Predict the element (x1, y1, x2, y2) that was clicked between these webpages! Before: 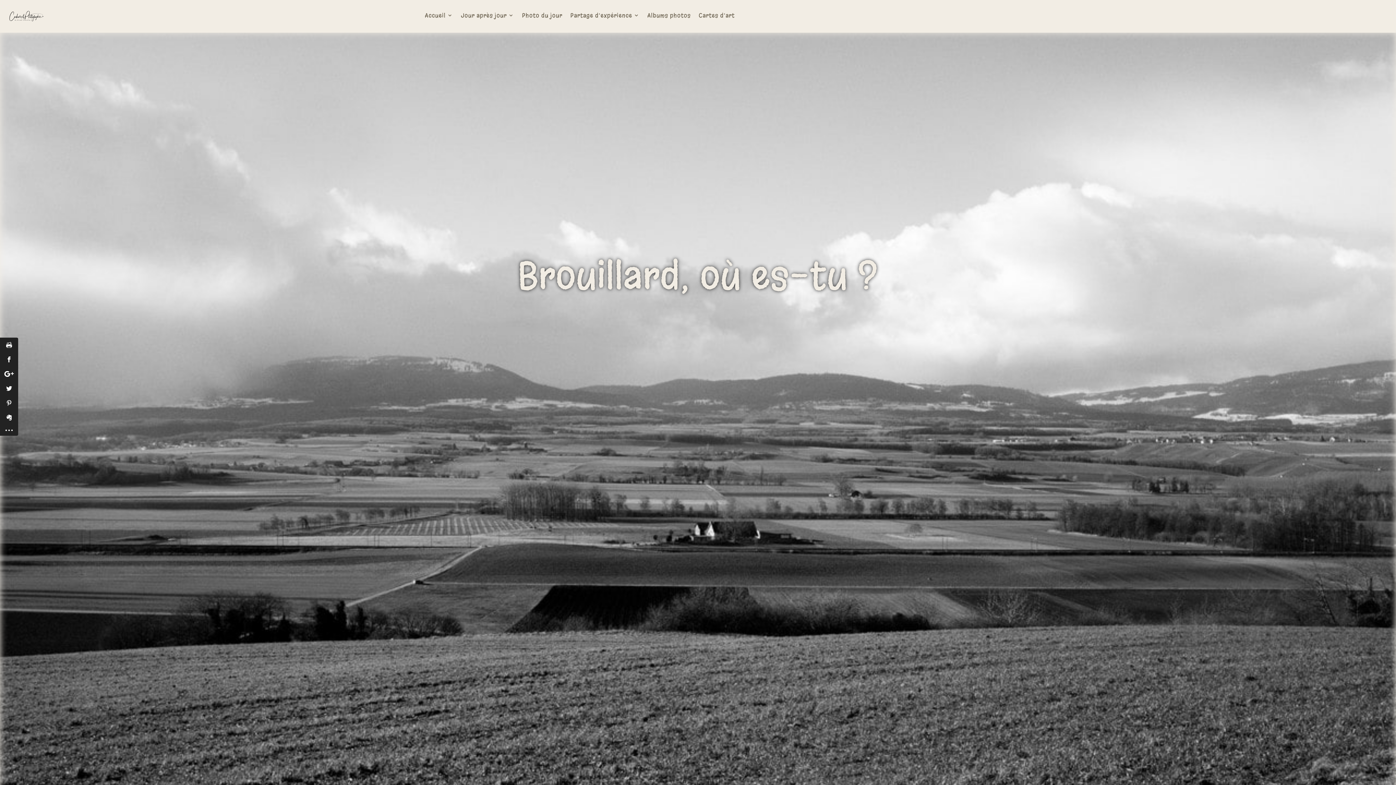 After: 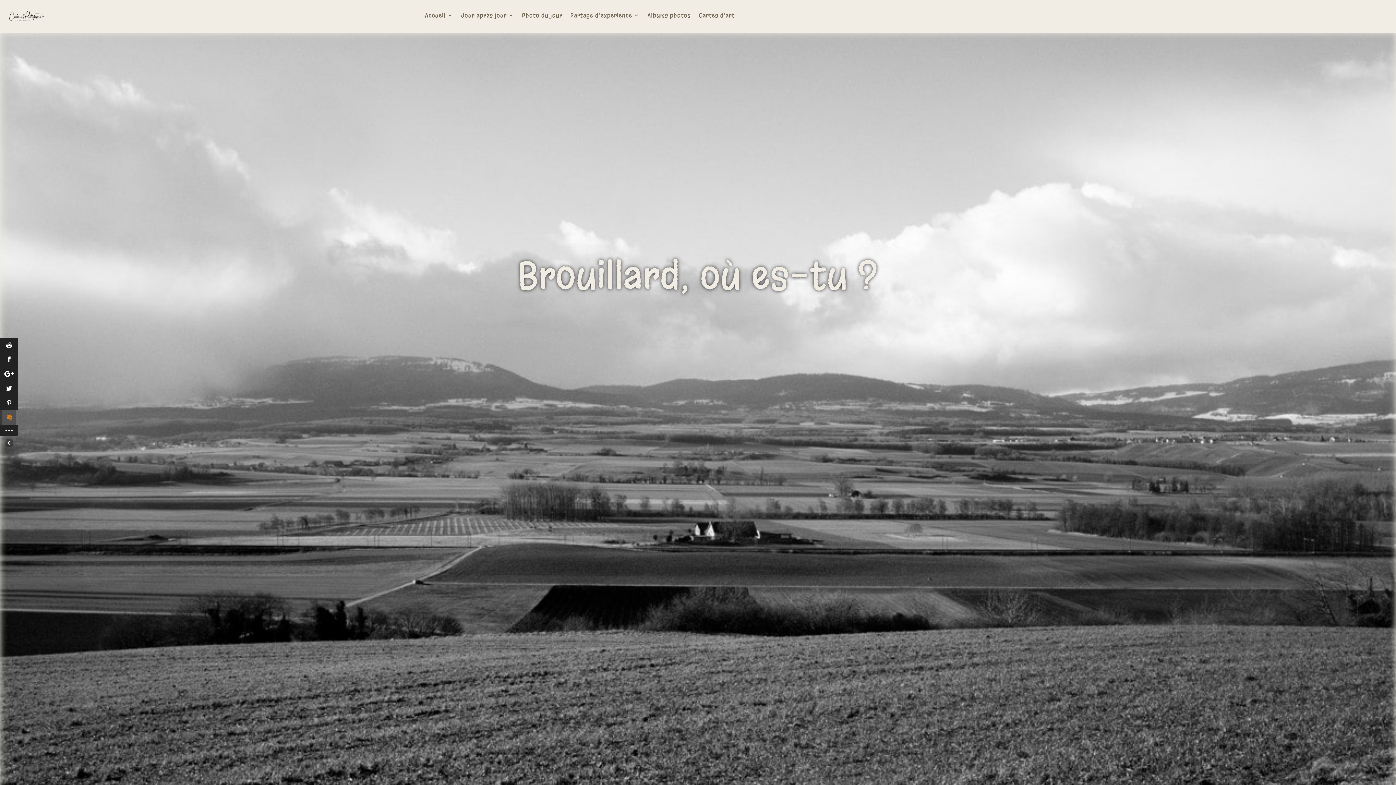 Action: bbox: (0, 410, 18, 425)